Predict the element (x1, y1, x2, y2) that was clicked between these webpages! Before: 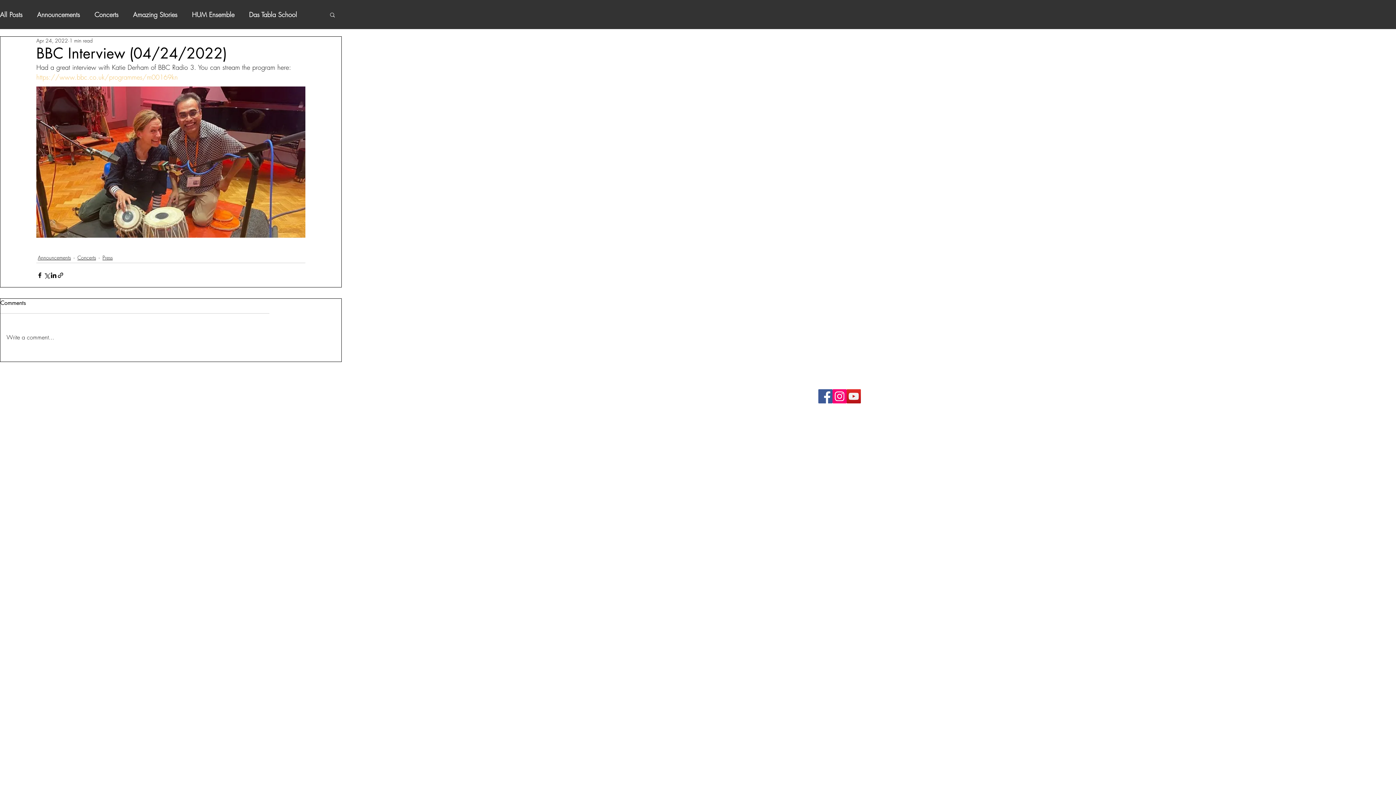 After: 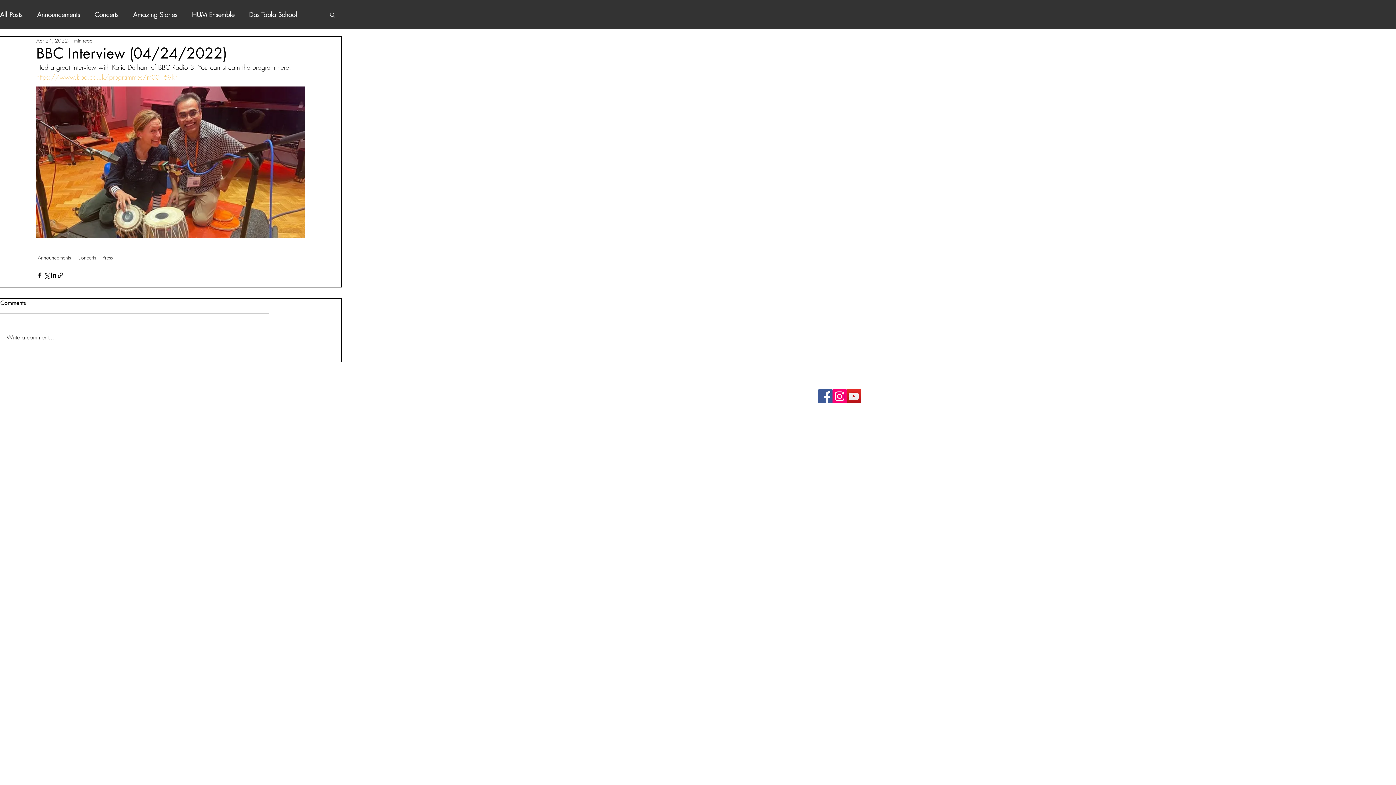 Action: bbox: (36, 72, 177, 81) label: https://www.bbc.co.uk/programmes/m00169kn